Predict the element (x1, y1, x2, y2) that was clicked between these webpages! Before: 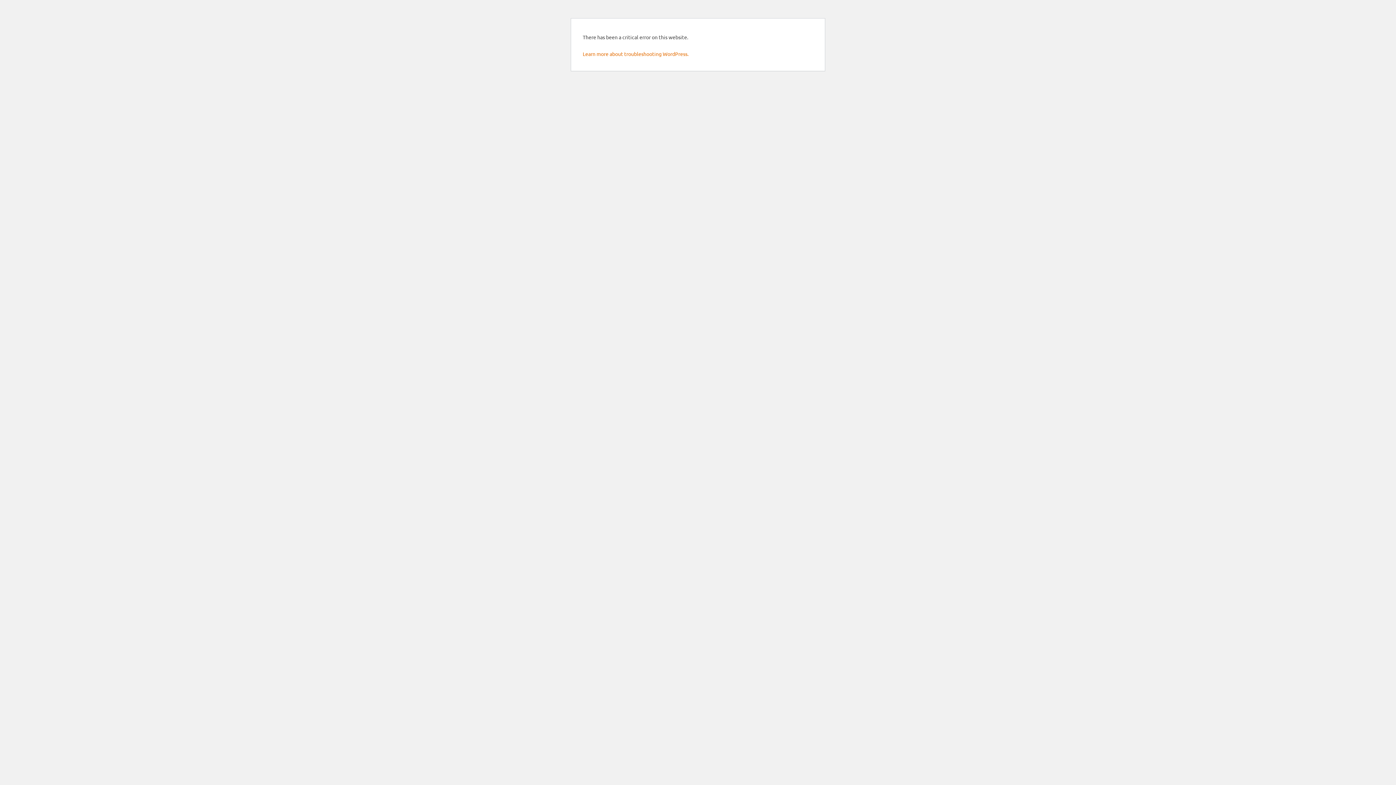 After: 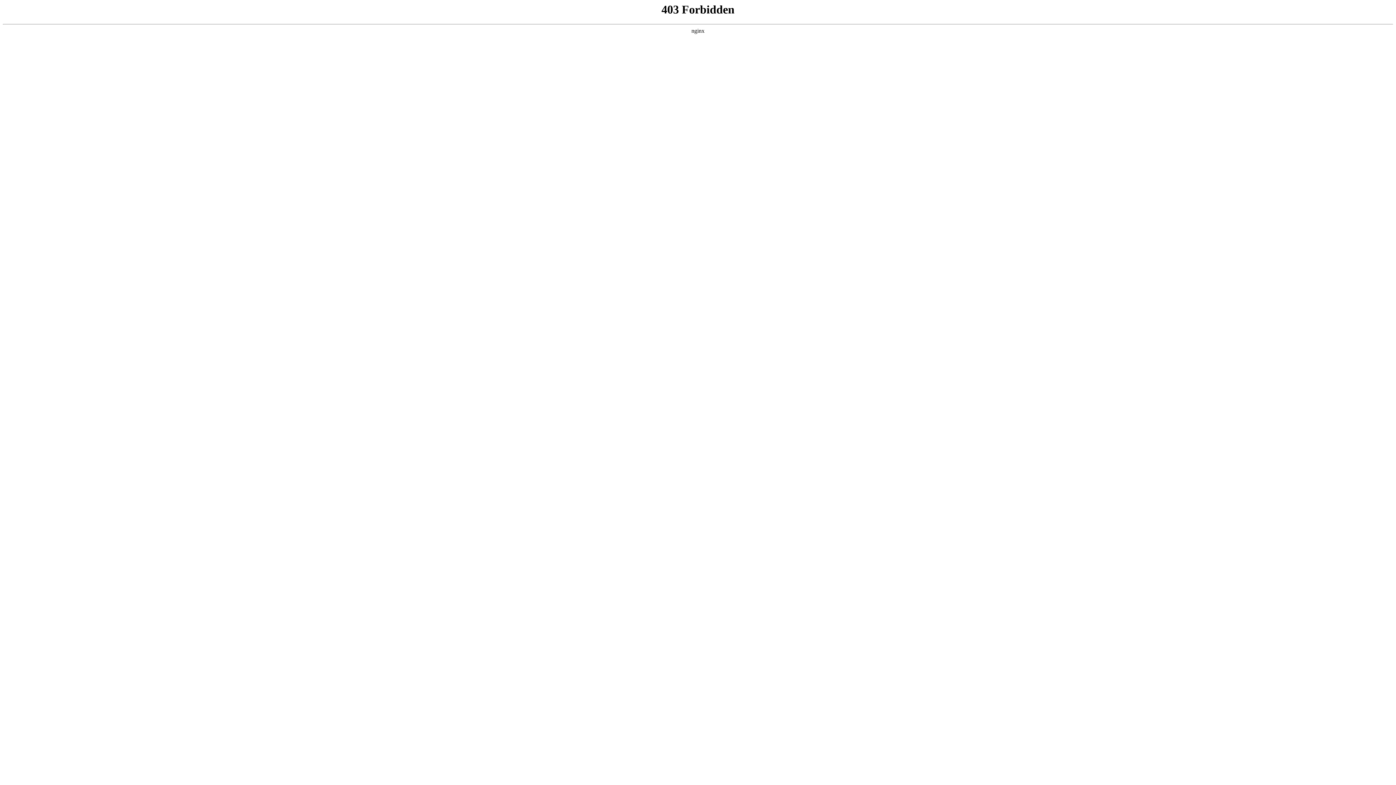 Action: label: Learn more about troubleshooting WordPress. bbox: (582, 50, 688, 57)